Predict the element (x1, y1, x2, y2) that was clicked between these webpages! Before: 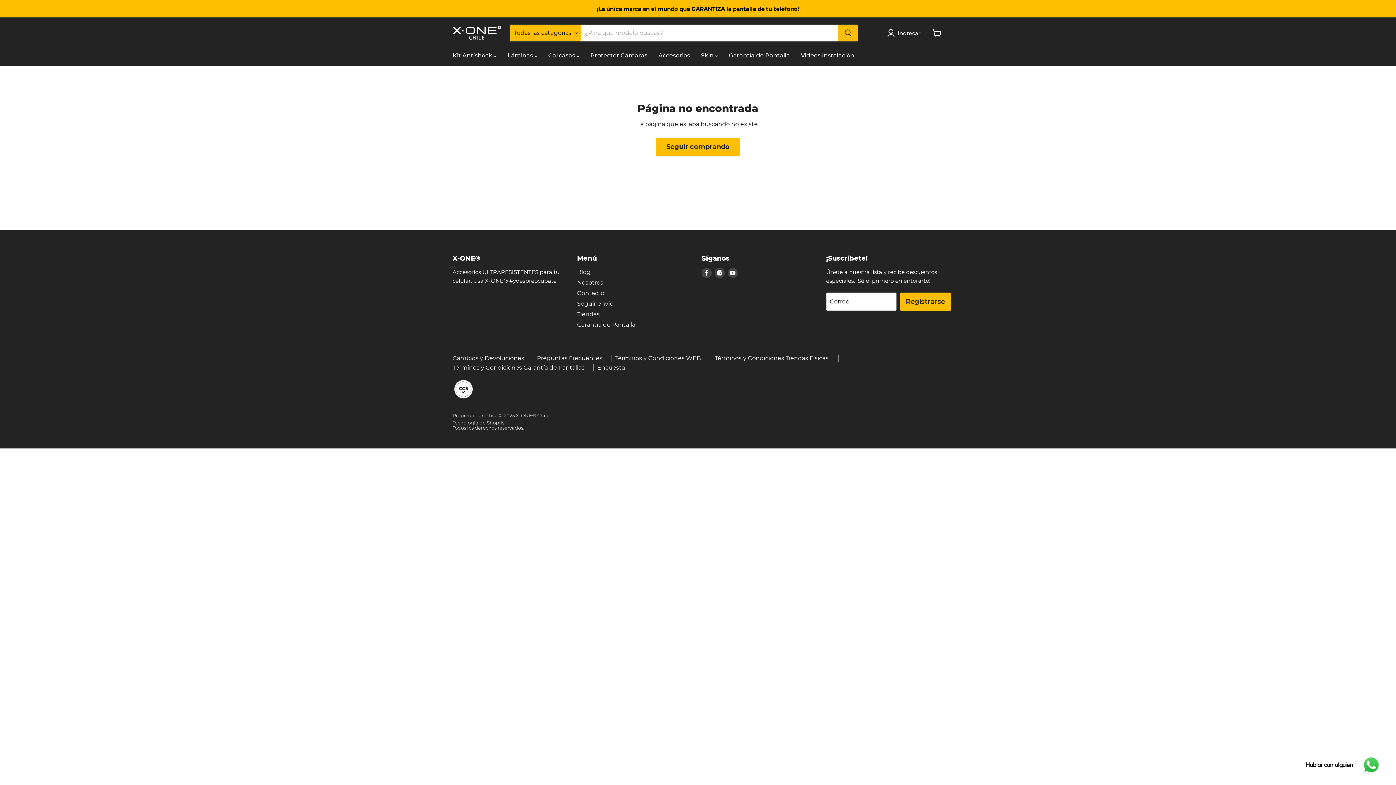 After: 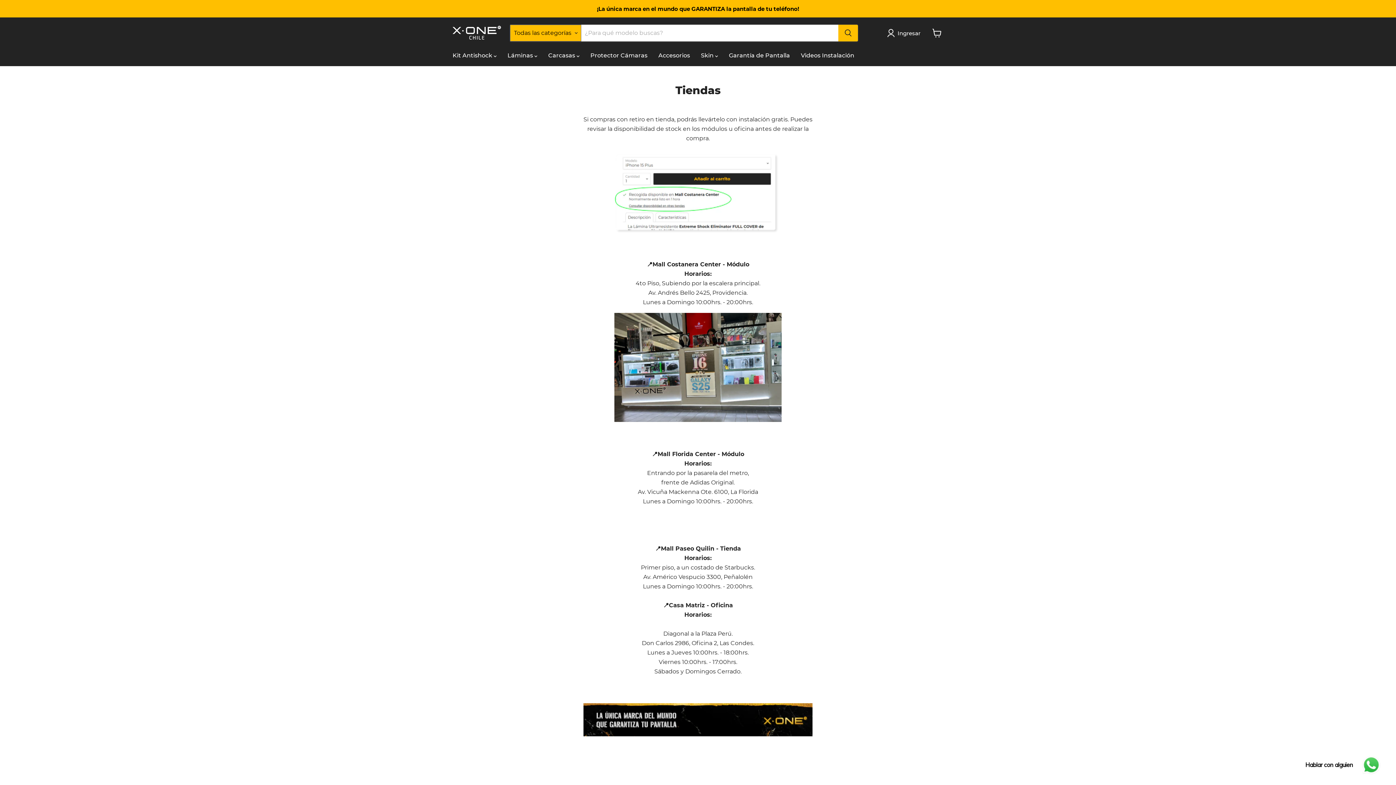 Action: bbox: (577, 310, 604, 317) label: Tiendas